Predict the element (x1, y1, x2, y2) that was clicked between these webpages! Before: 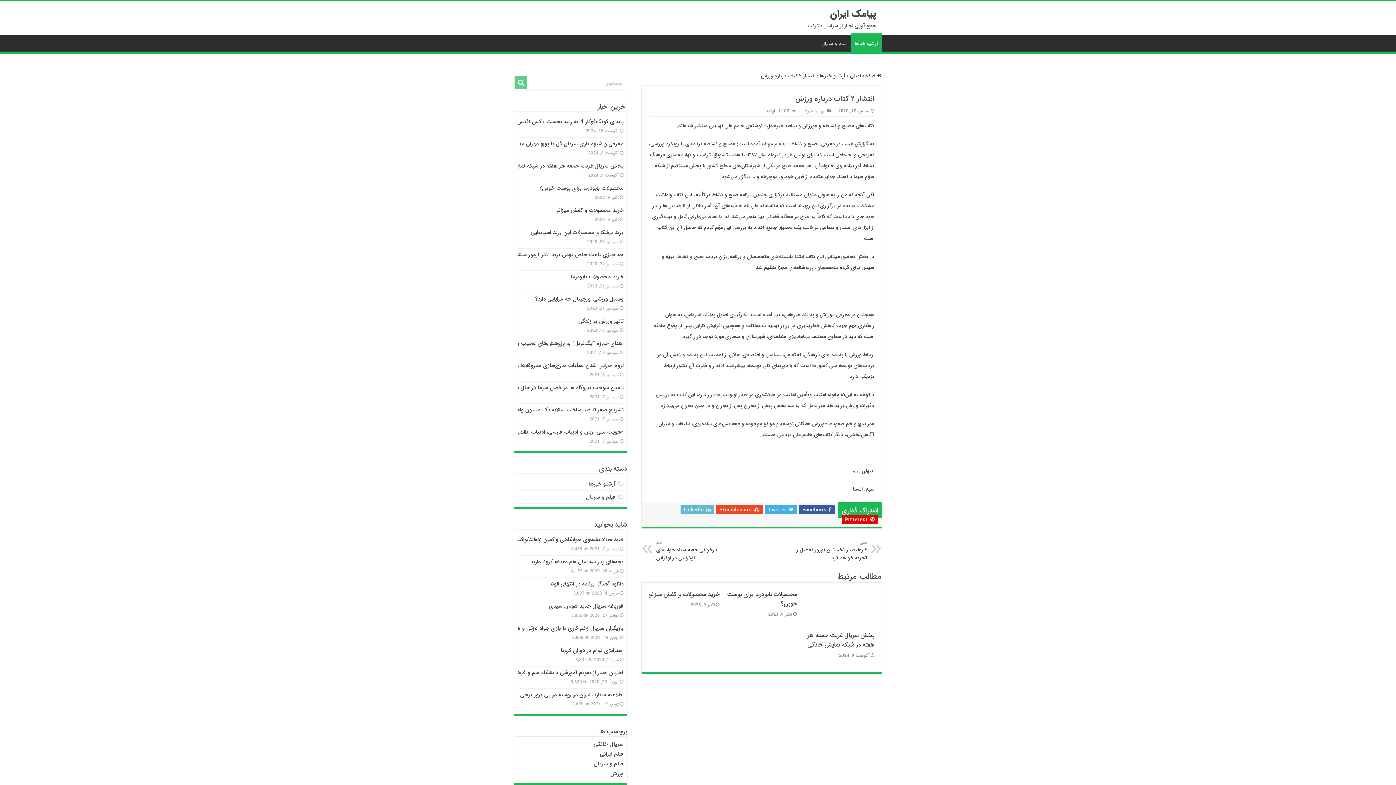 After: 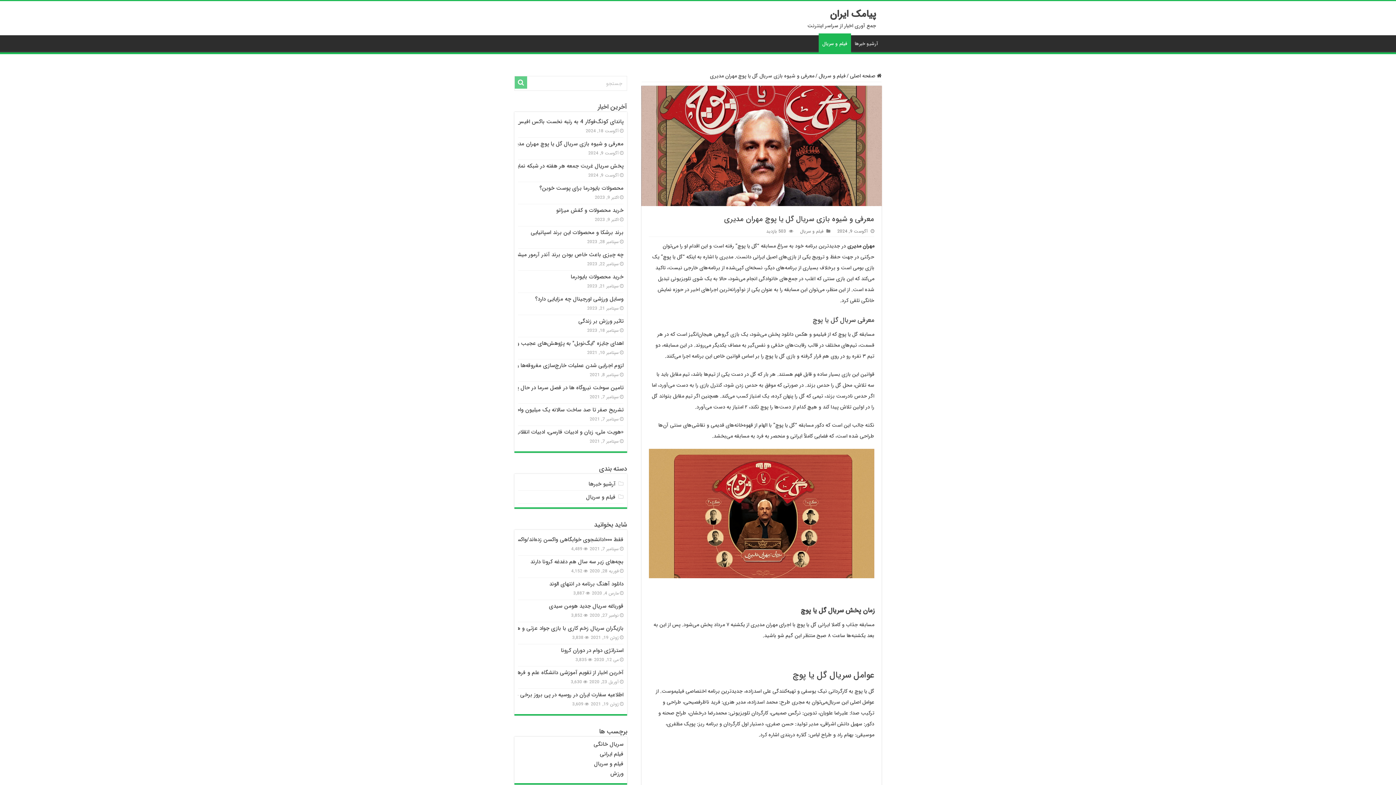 Action: bbox: (509, 139, 623, 148) label: معرفی و شیوه بازی سریال گل یا پوچ مهران مدیری